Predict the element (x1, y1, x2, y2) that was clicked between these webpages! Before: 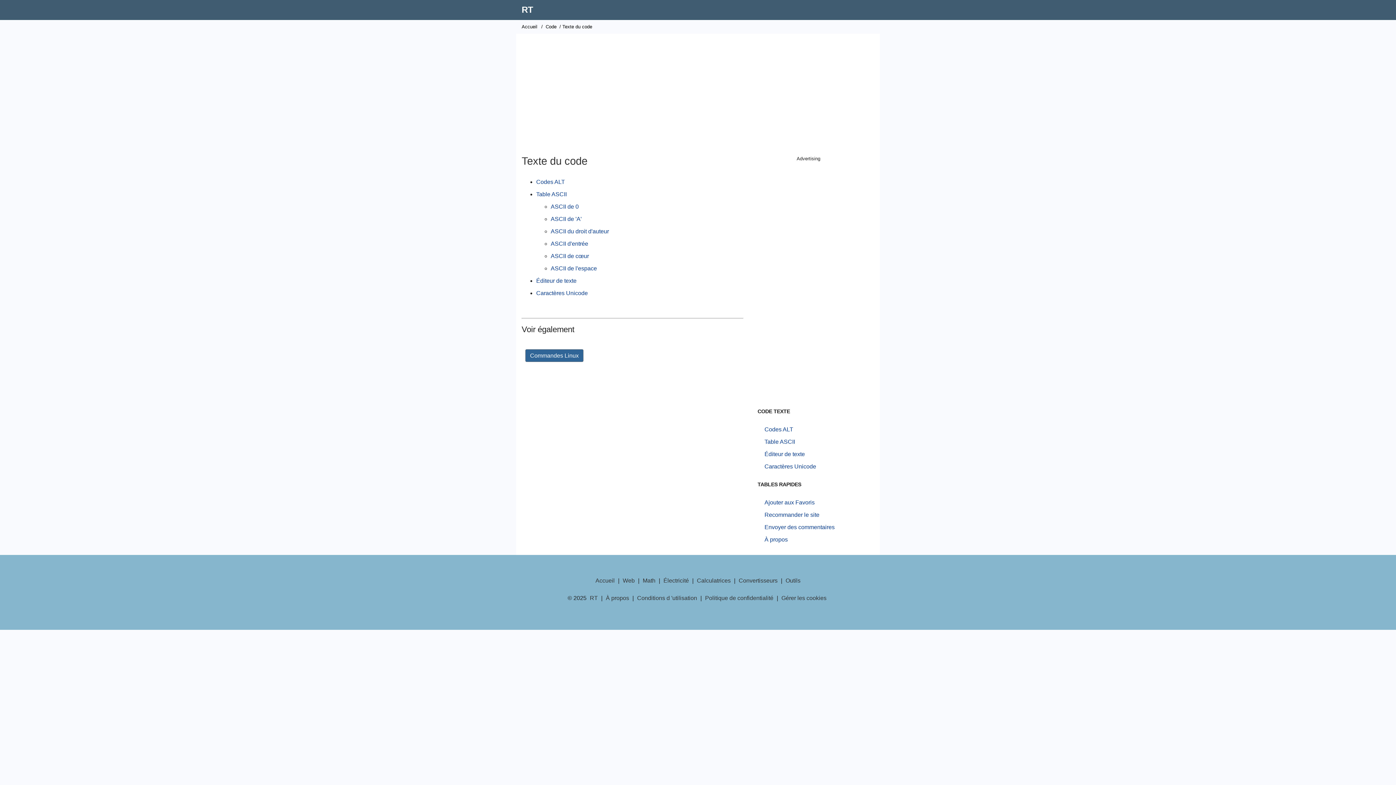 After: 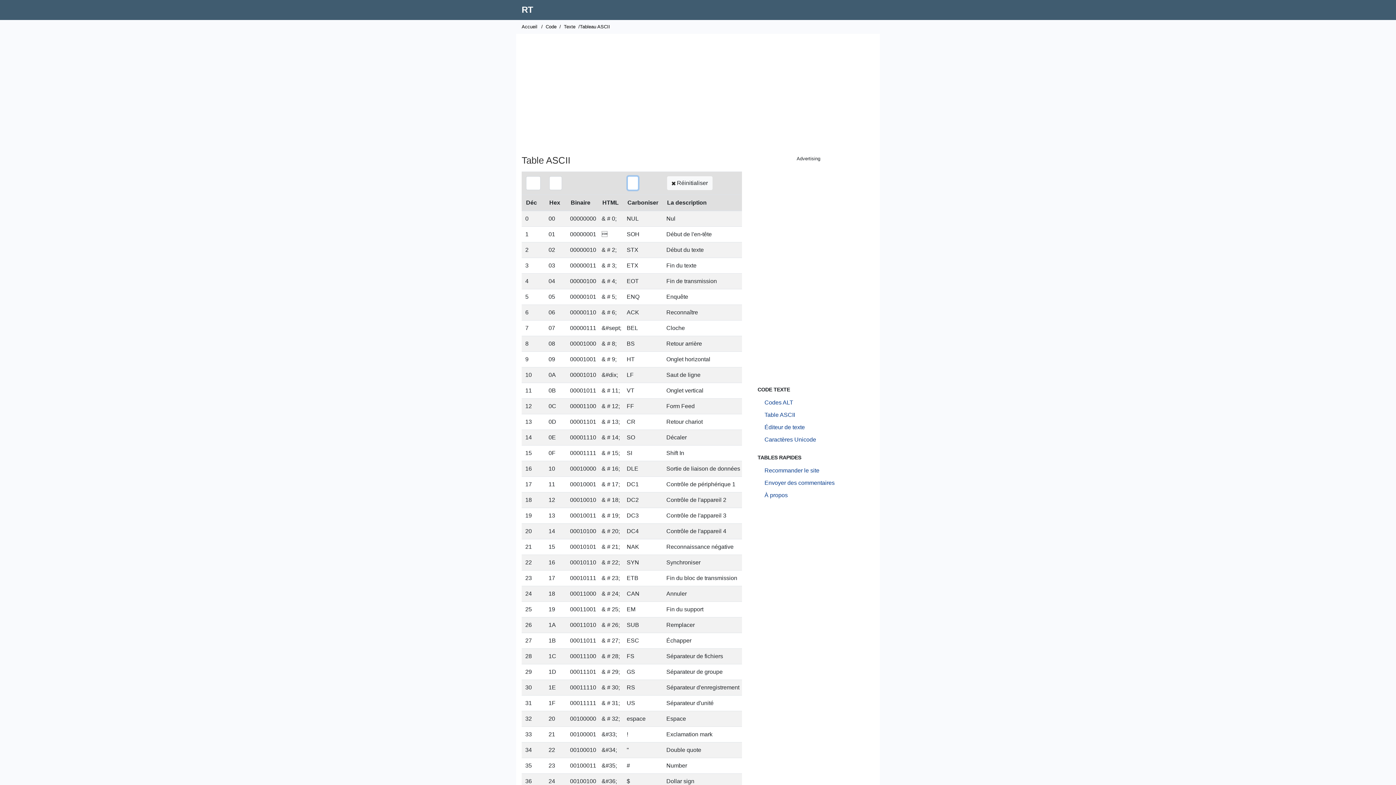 Action: label: Table ASCII bbox: (536, 191, 566, 197)